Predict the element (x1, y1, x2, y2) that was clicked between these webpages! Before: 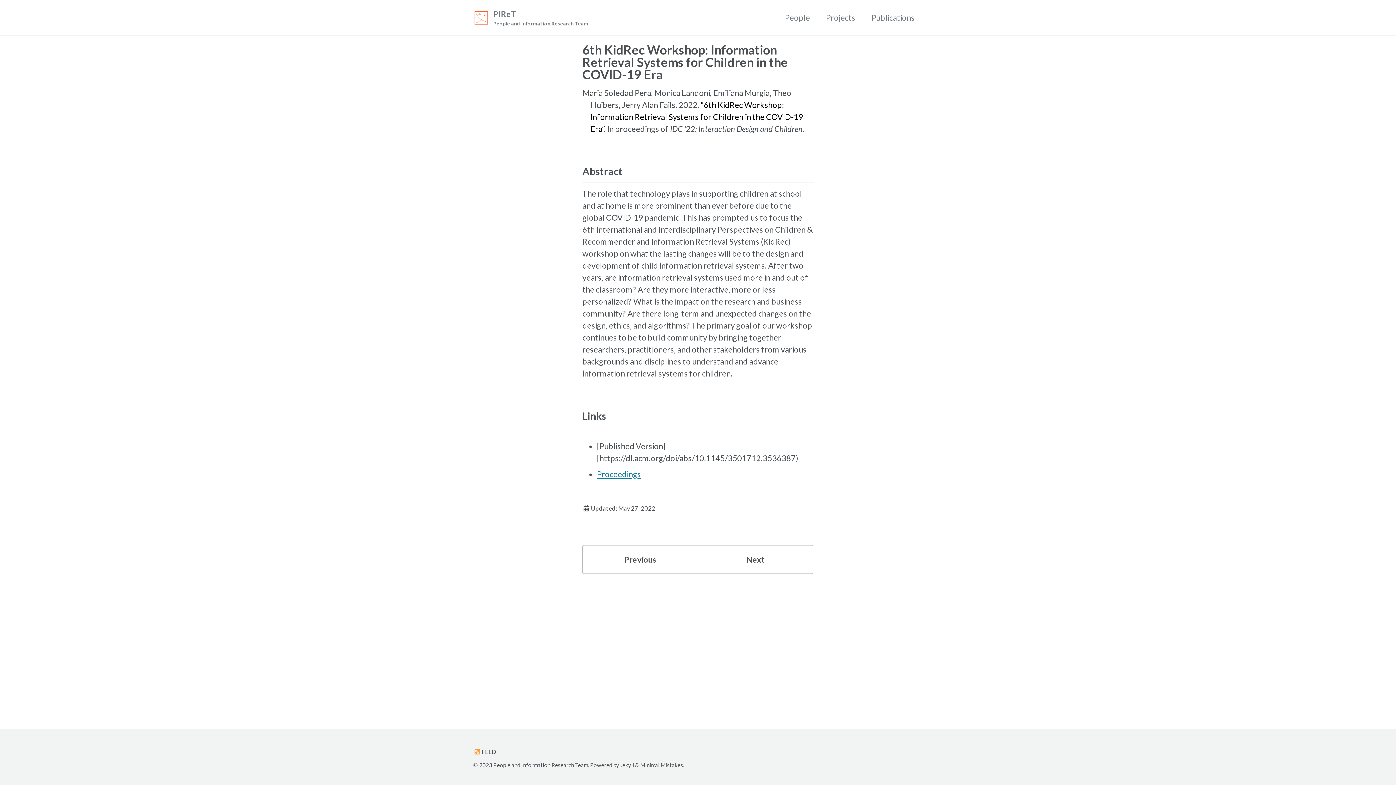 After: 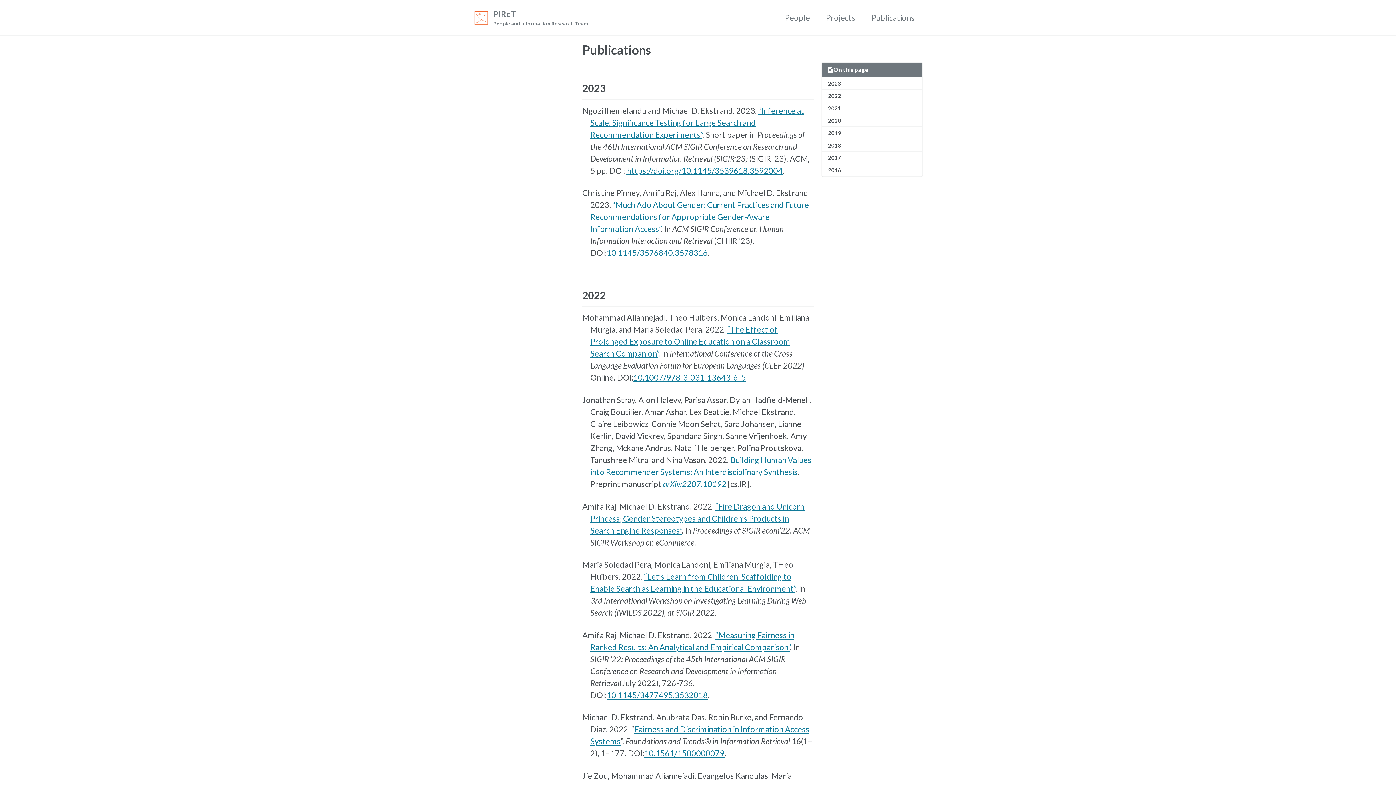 Action: bbox: (871, 11, 914, 23) label: Publications